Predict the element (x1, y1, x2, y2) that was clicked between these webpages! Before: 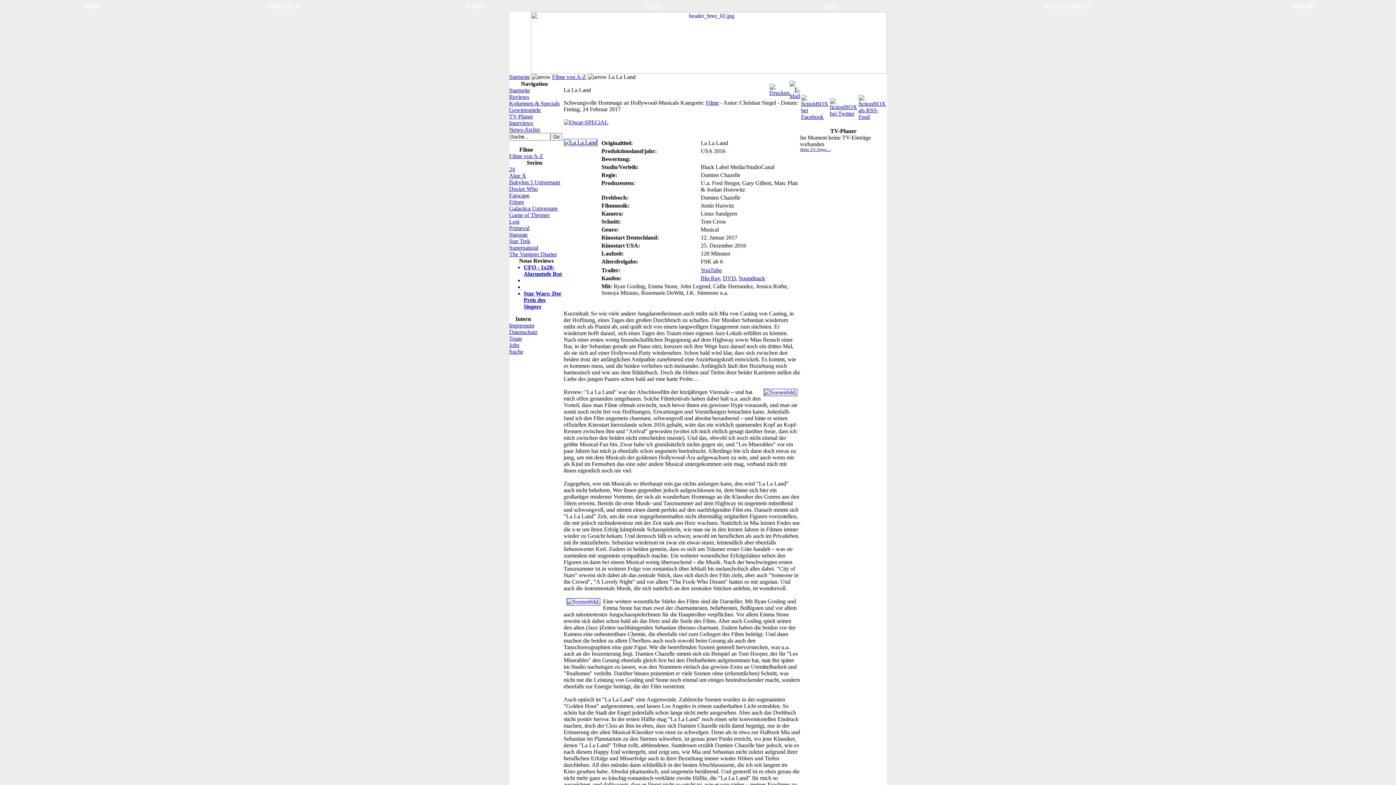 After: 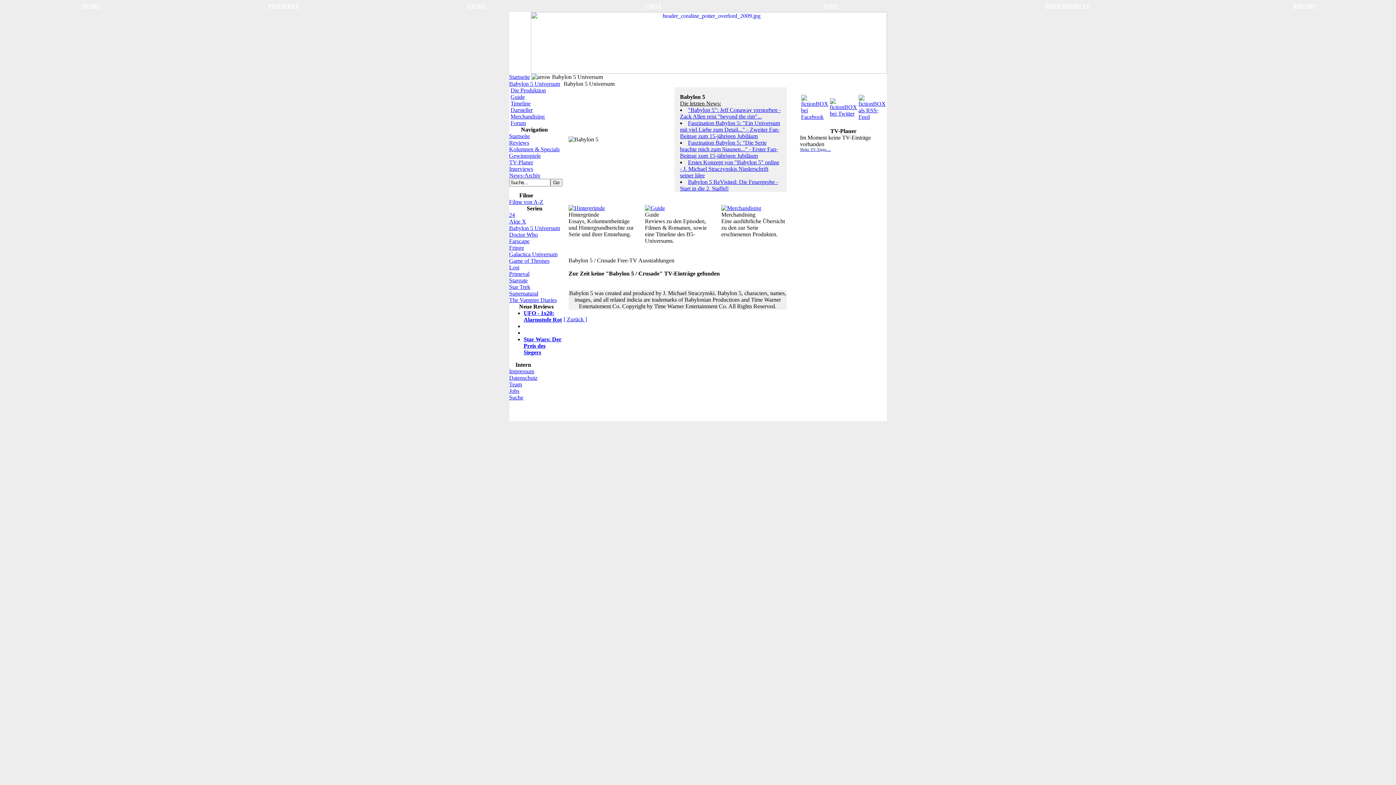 Action: label: Babylon 5 Universum bbox: (509, 179, 560, 185)